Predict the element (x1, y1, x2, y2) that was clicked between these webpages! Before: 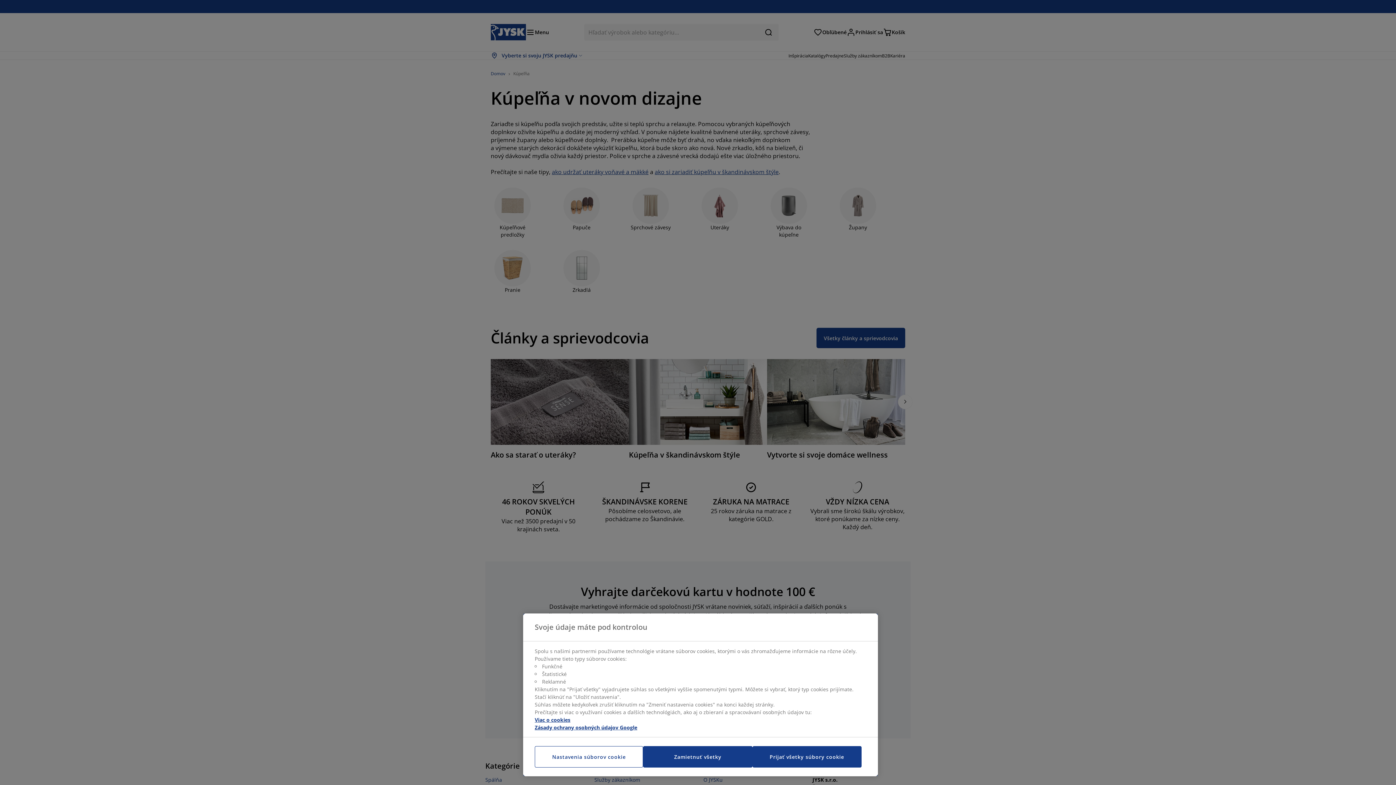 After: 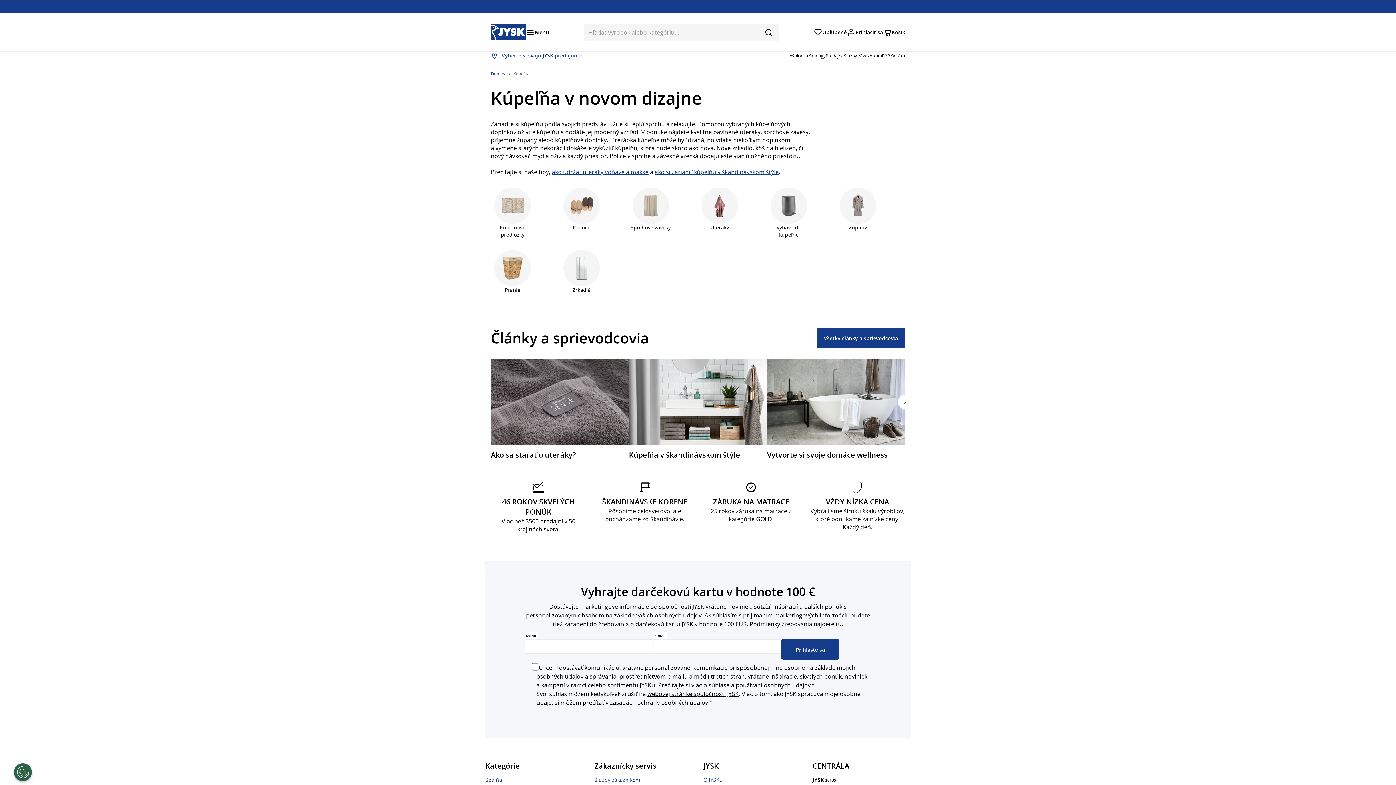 Action: bbox: (752, 746, 861, 768) label: Prijať všetky súbory cookie